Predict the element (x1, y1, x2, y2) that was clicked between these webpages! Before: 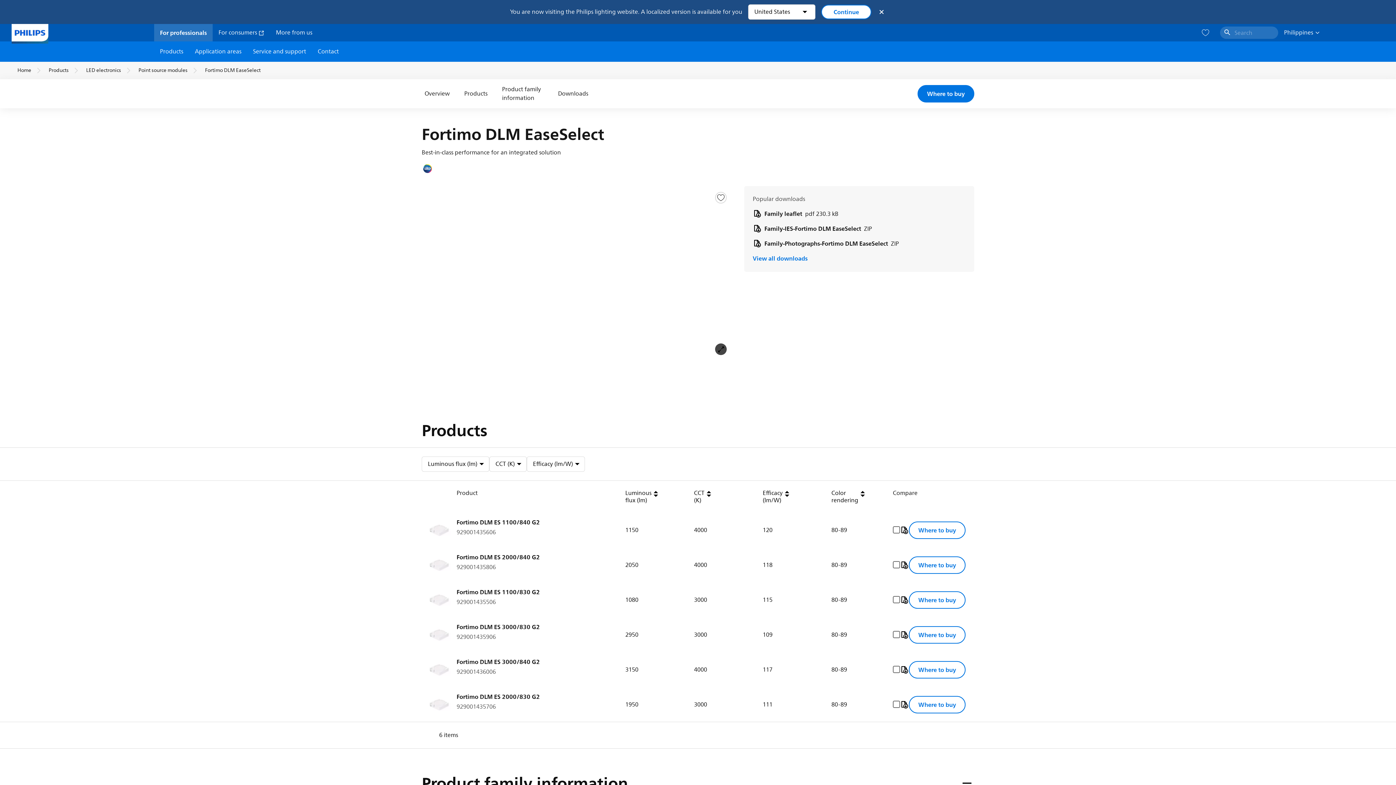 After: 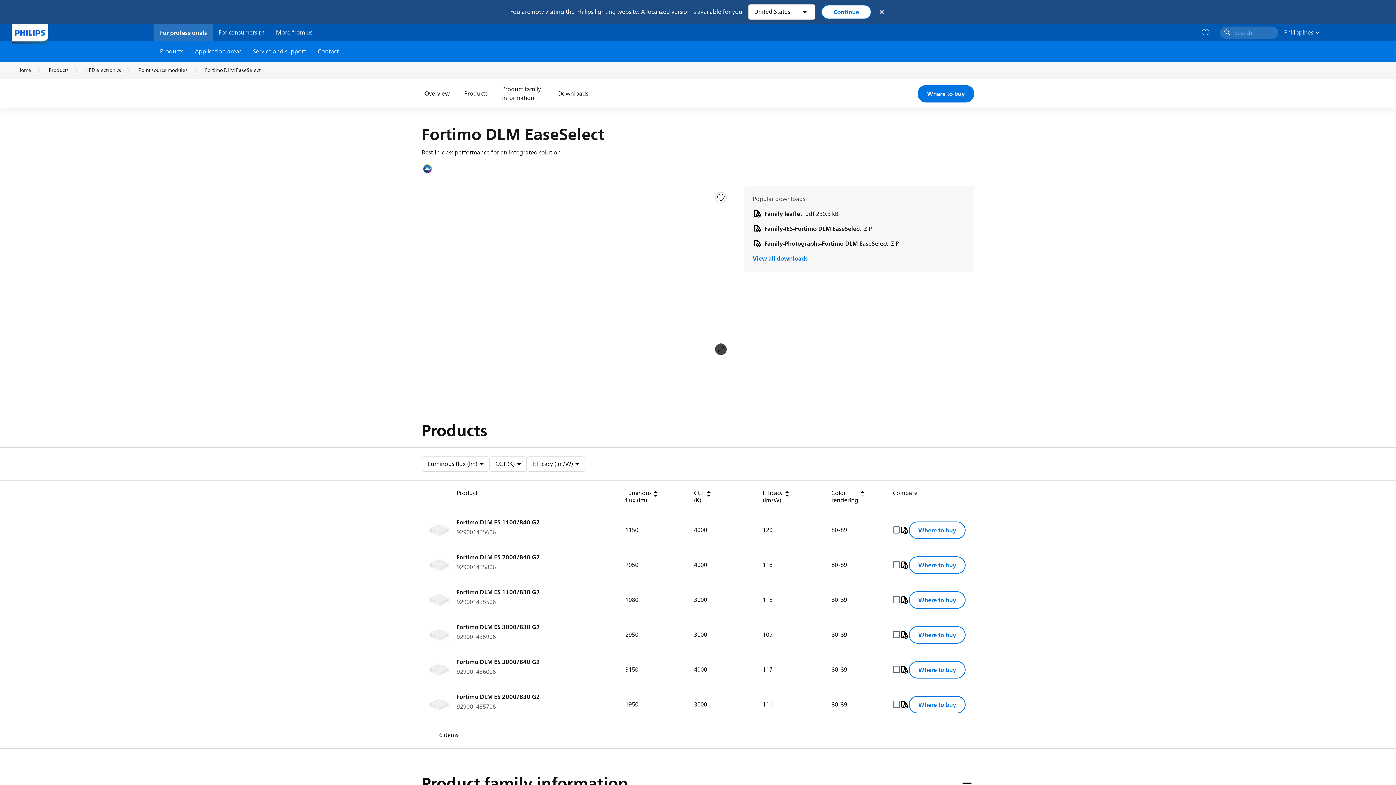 Action: bbox: (831, 489, 883, 504) label: Color rendering